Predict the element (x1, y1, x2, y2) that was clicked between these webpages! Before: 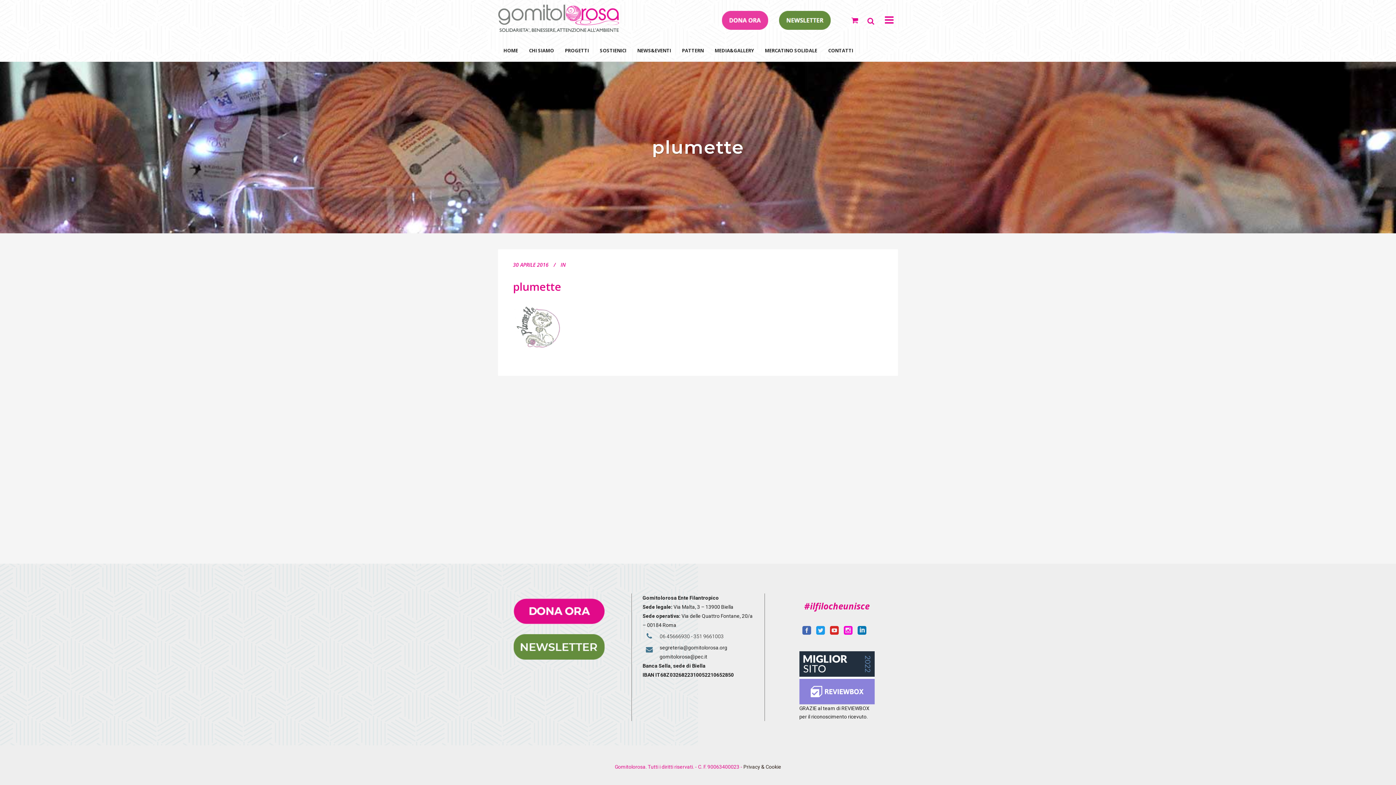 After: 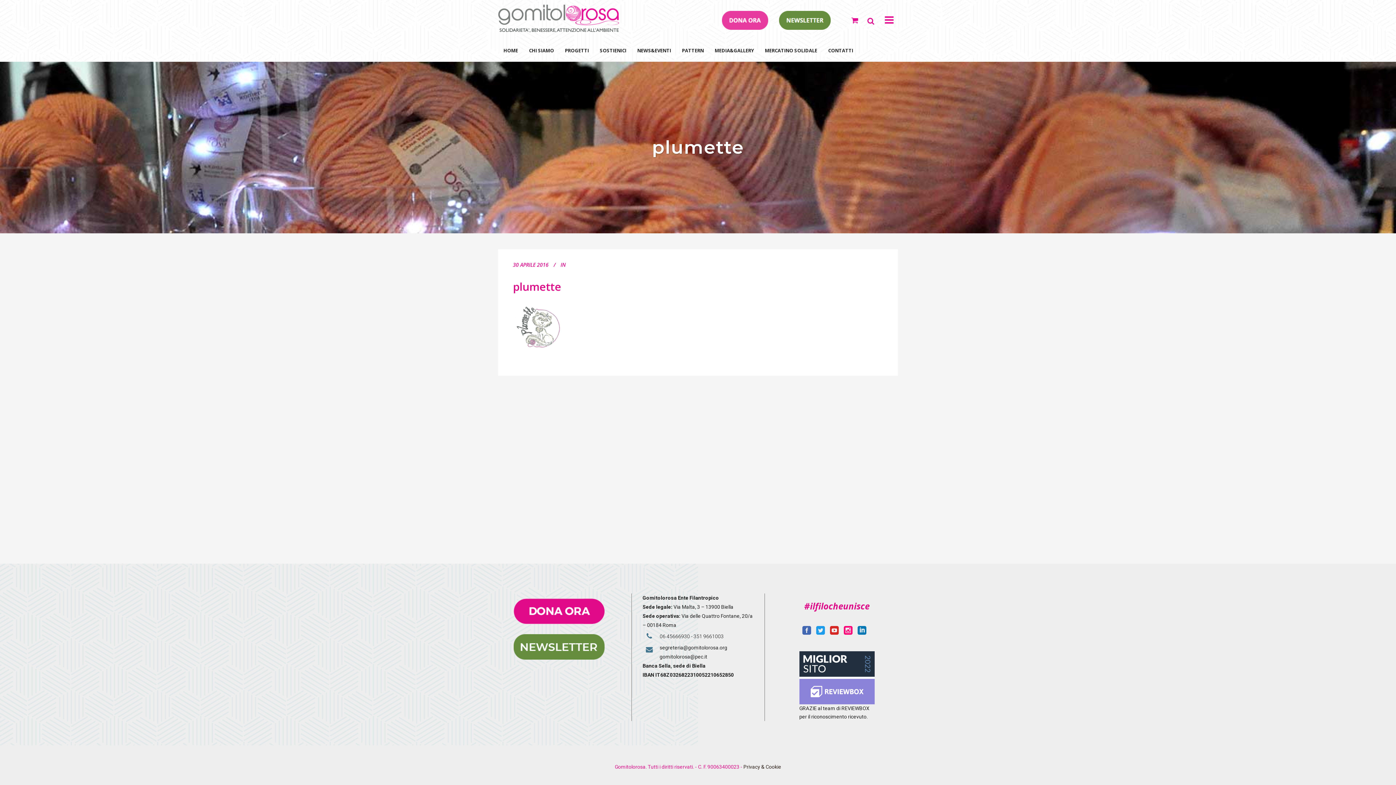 Action: bbox: (844, 629, 852, 635)